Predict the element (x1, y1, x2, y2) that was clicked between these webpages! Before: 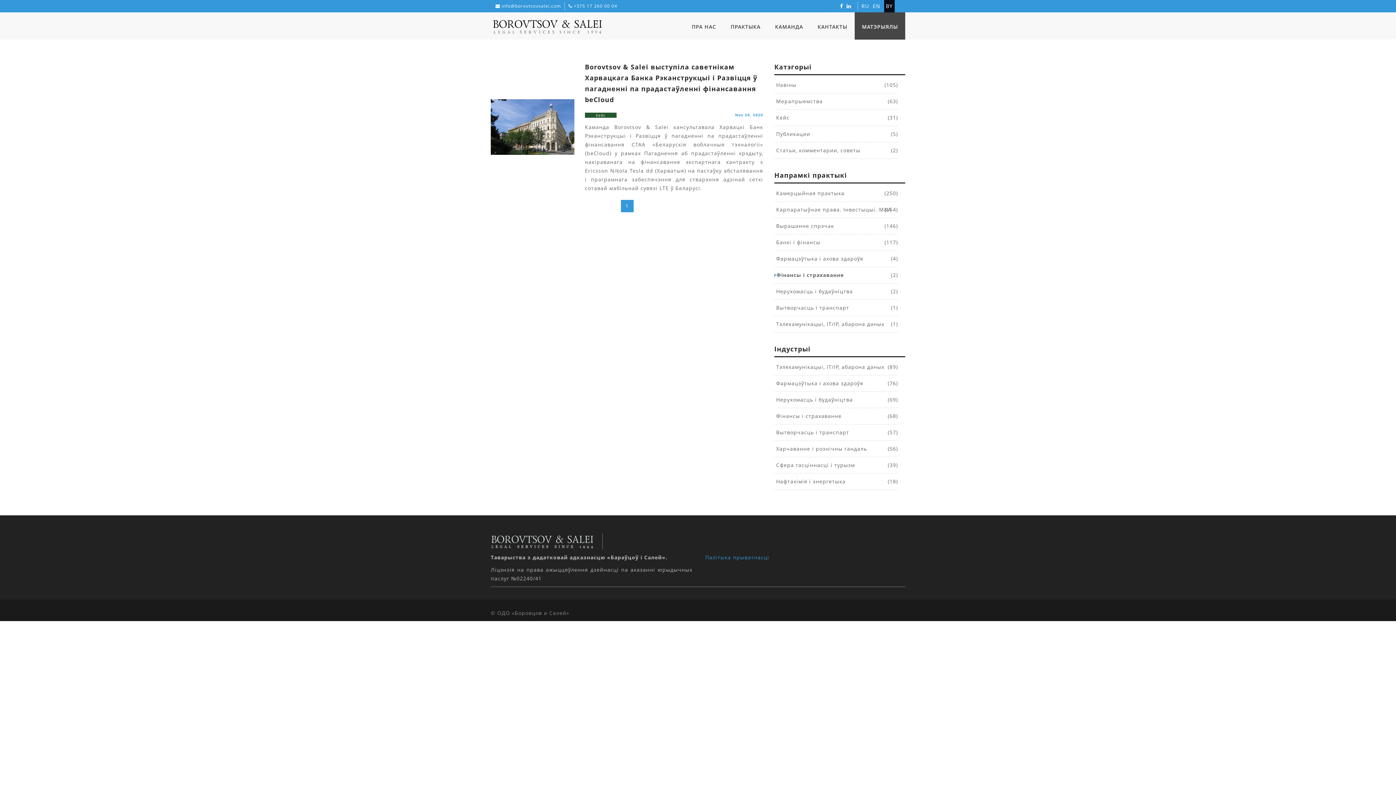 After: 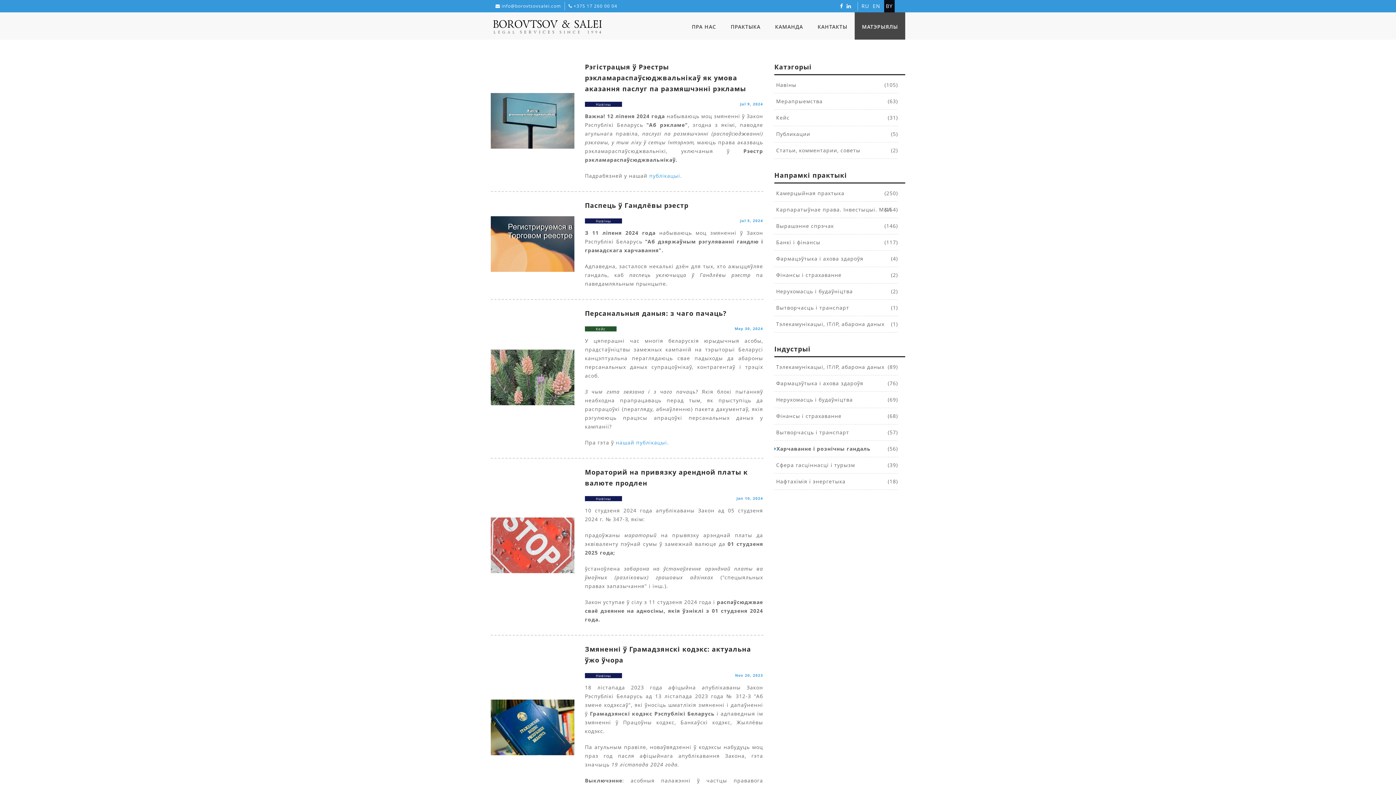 Action: label:  Харчаванне і рознічны гандаль bbox: (774, 444, 898, 457)